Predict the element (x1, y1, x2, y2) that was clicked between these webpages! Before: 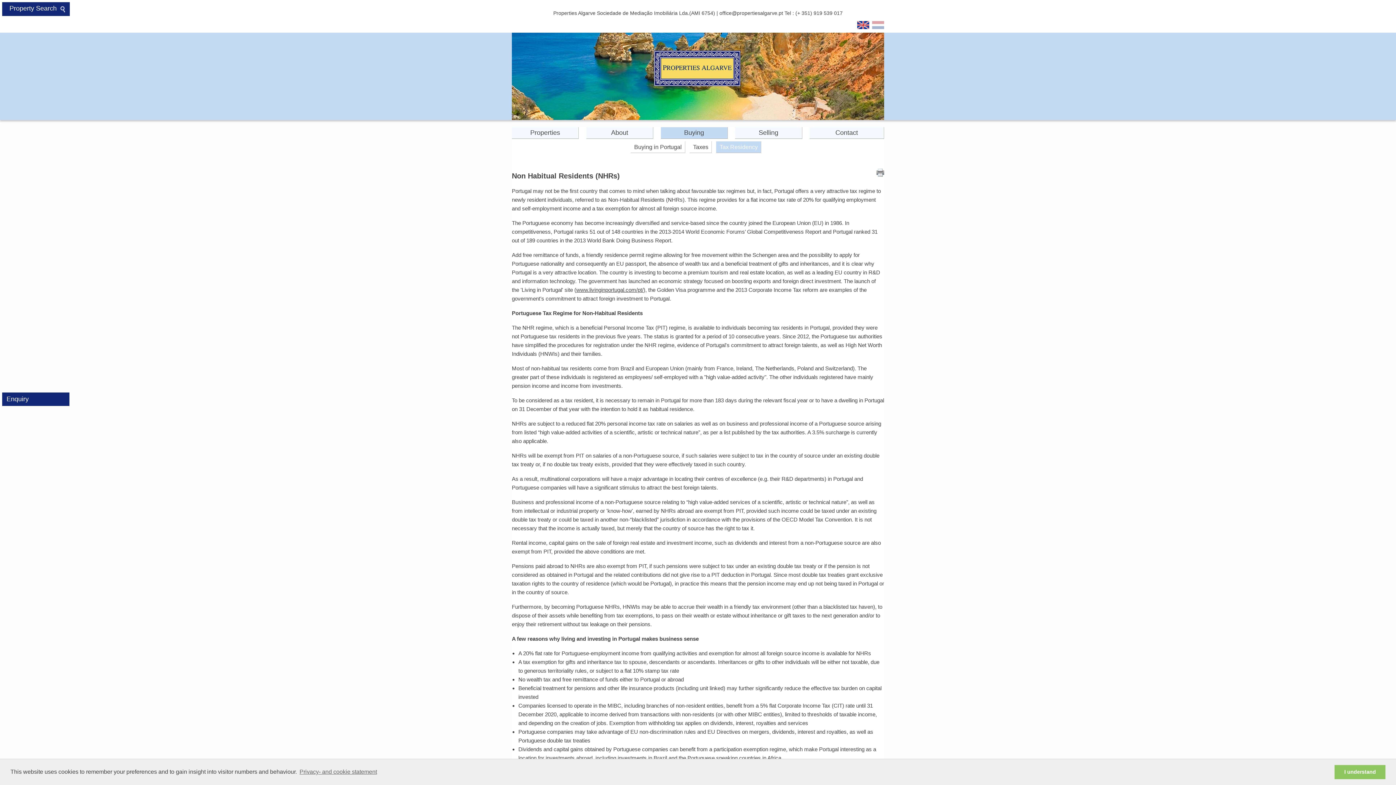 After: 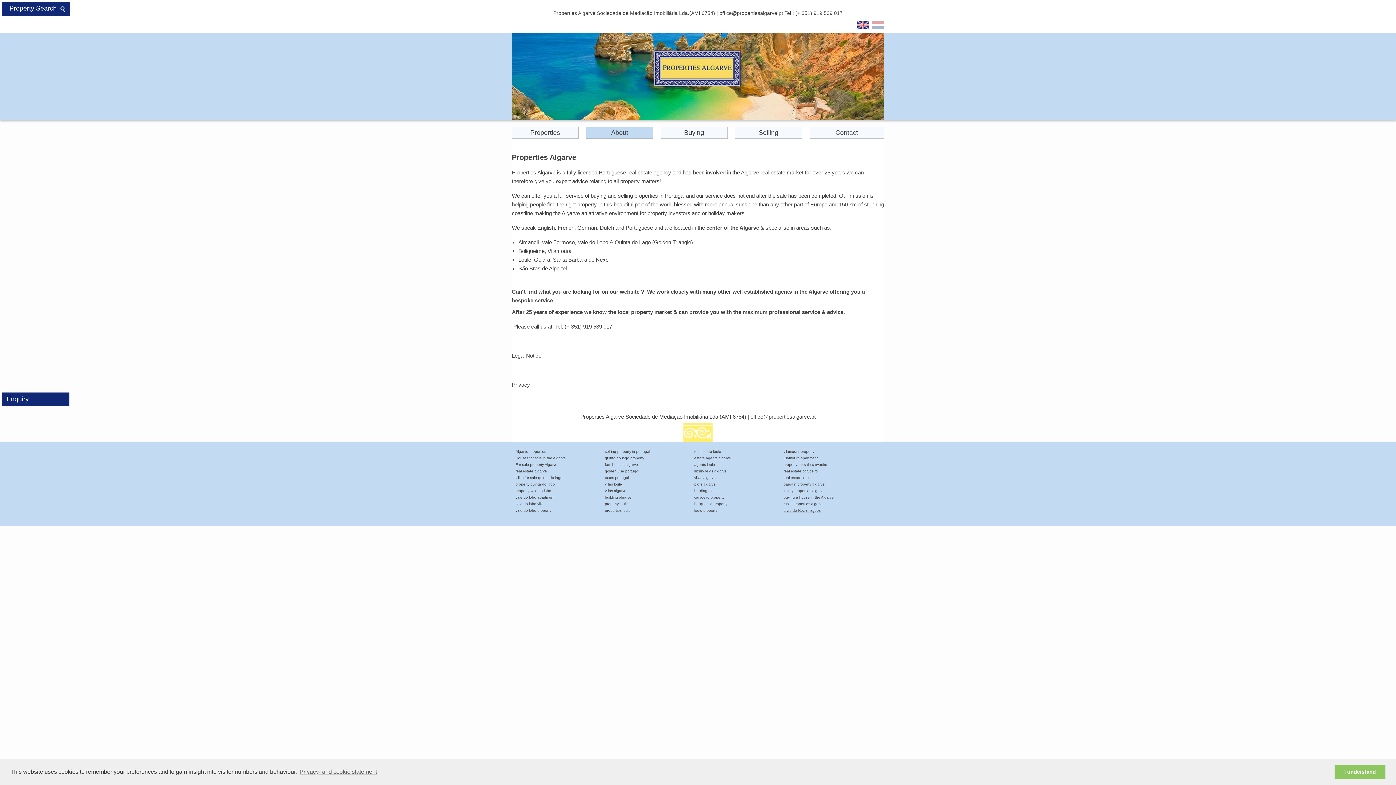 Action: label: About bbox: (586, 127, 653, 138)